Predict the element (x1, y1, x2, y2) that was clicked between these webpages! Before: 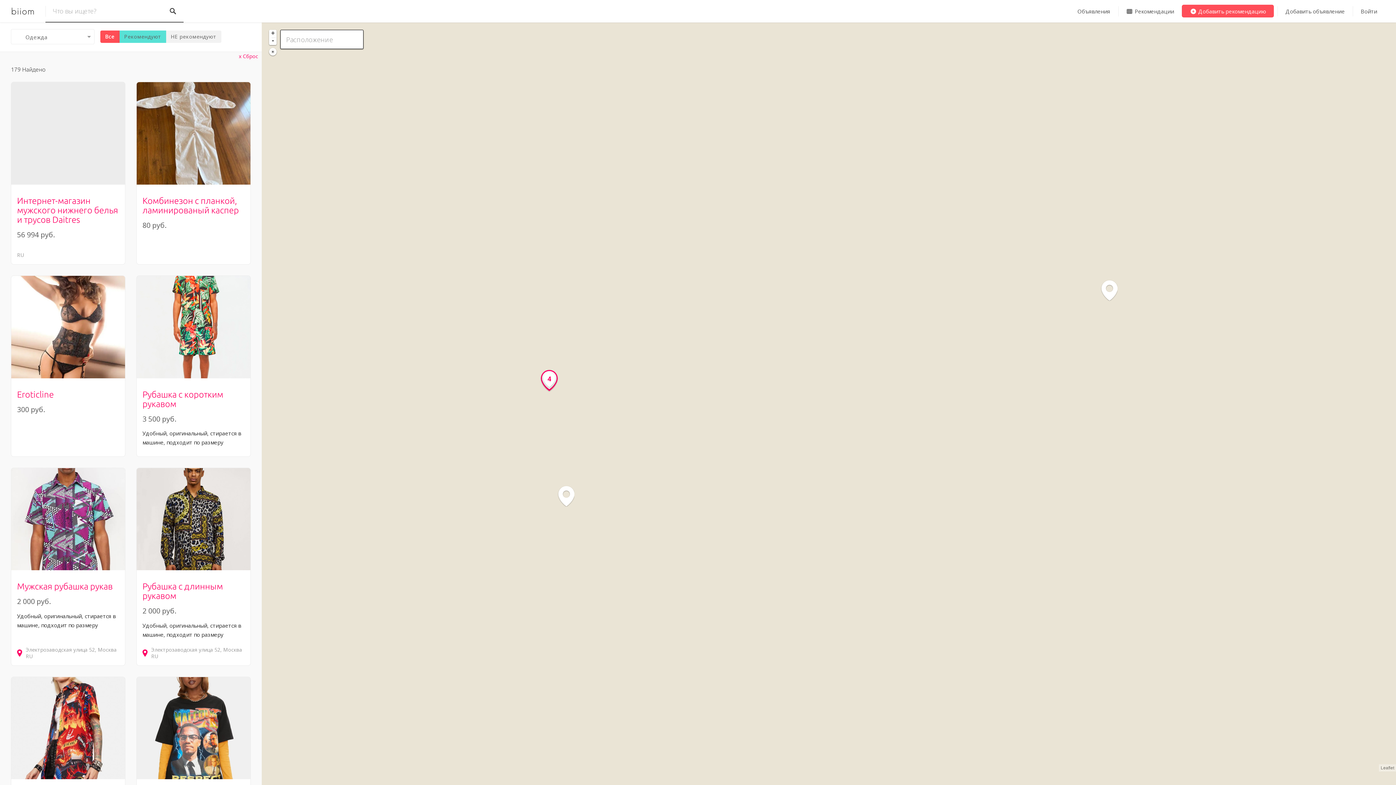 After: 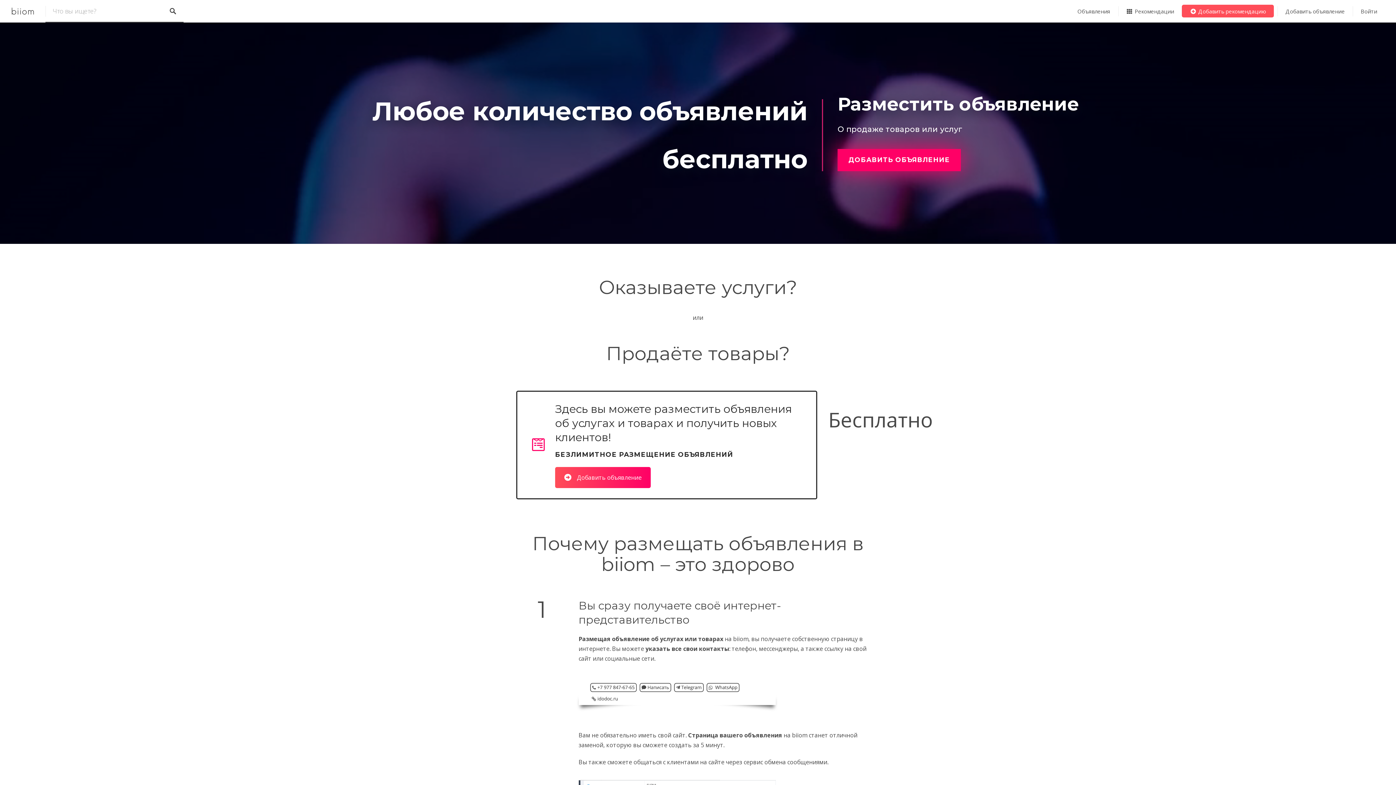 Action: bbox: (1277, 0, 1353, 22) label: Добавить объявление